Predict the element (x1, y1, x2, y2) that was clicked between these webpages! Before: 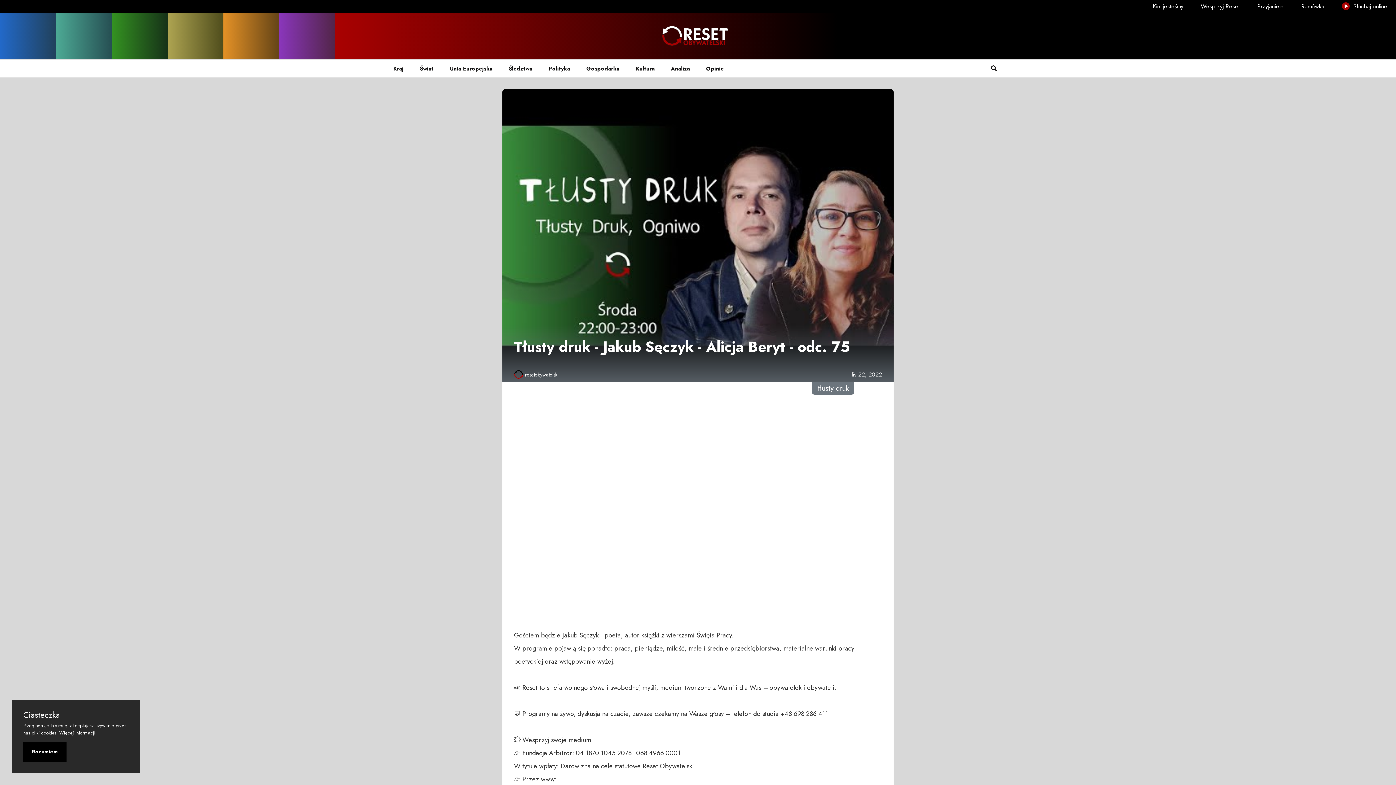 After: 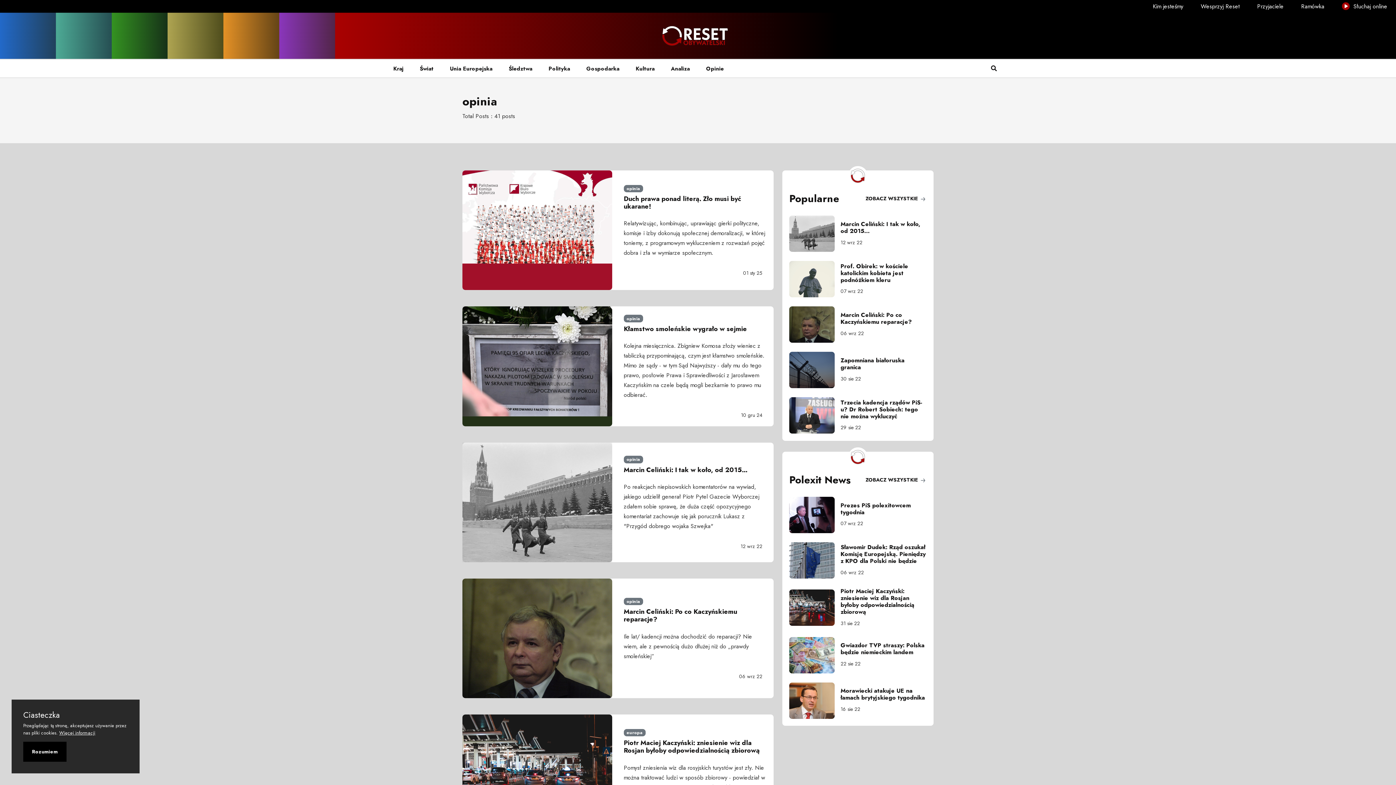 Action: bbox: (698, 59, 732, 77) label: Opinie